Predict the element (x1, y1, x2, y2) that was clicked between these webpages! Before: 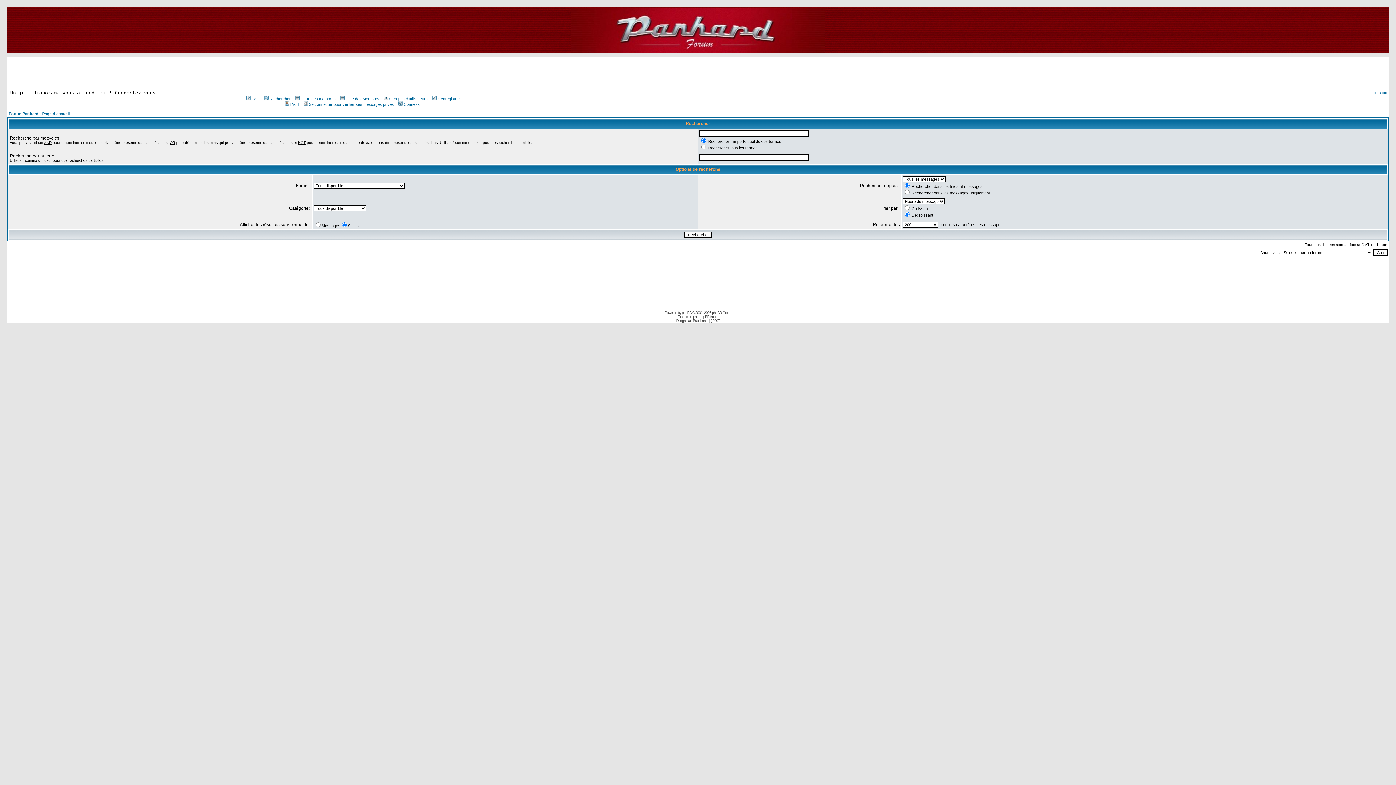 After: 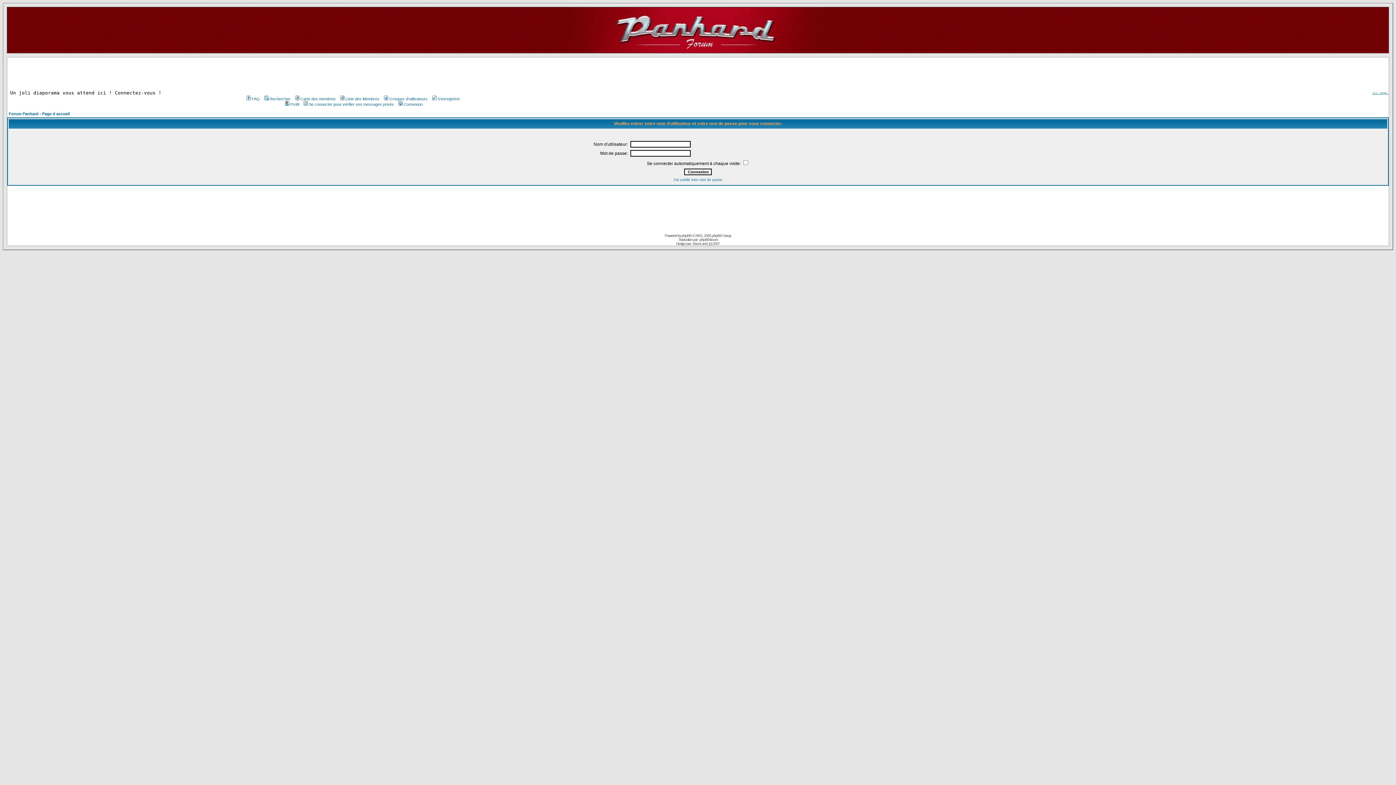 Action: label: Se connecter pour vérifier ses messages privés bbox: (302, 102, 394, 106)